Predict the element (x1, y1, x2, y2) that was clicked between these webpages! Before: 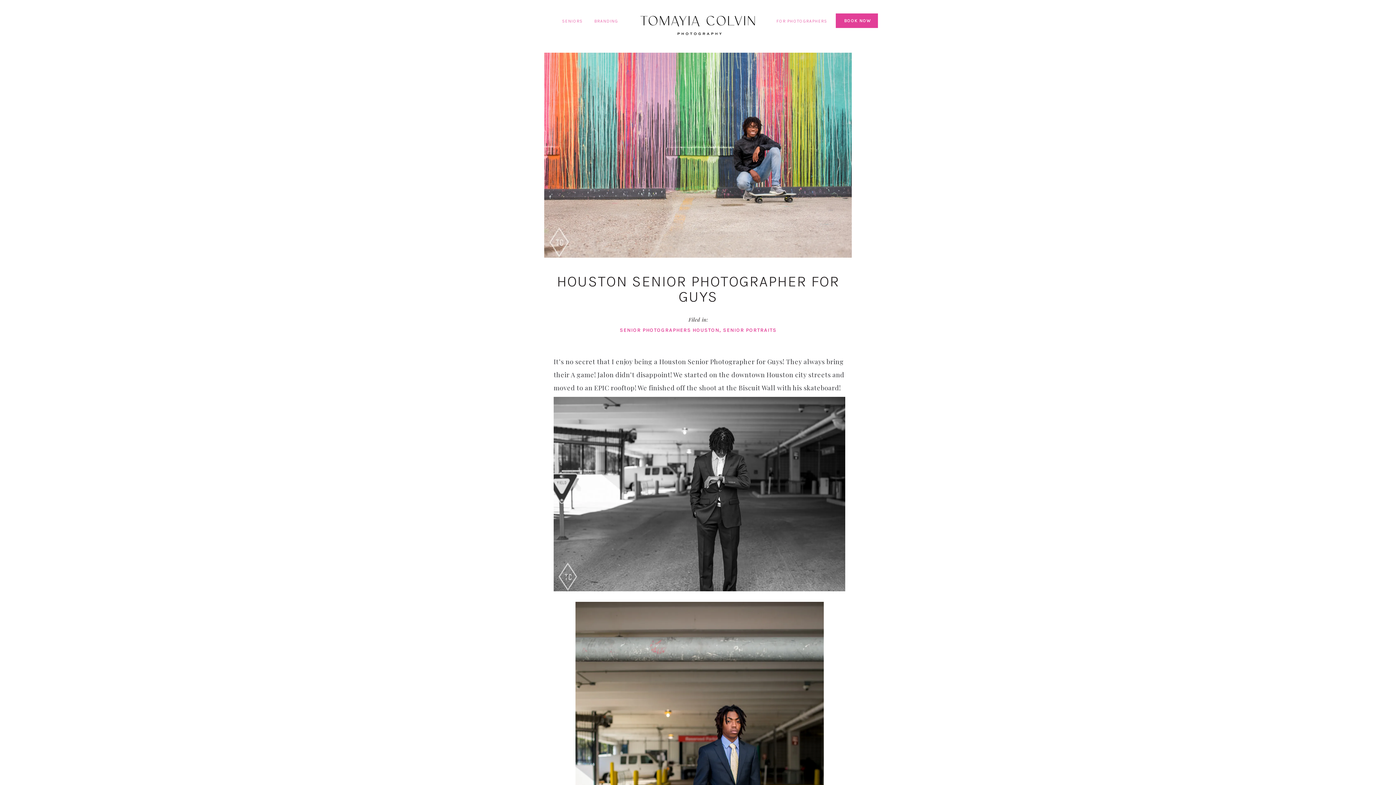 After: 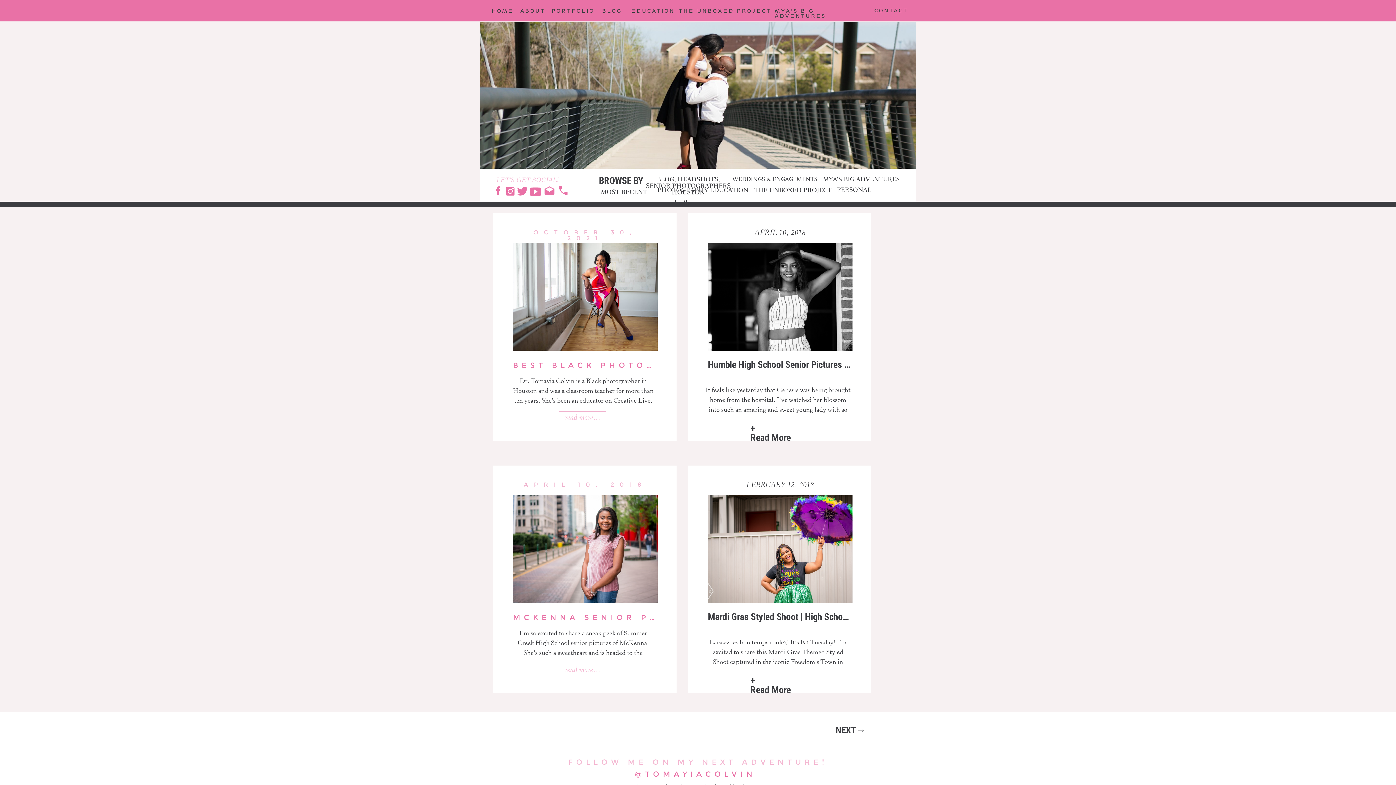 Action: bbox: (619, 327, 719, 333) label: SENIOR PHOTOGRAPHERS HOUSTON